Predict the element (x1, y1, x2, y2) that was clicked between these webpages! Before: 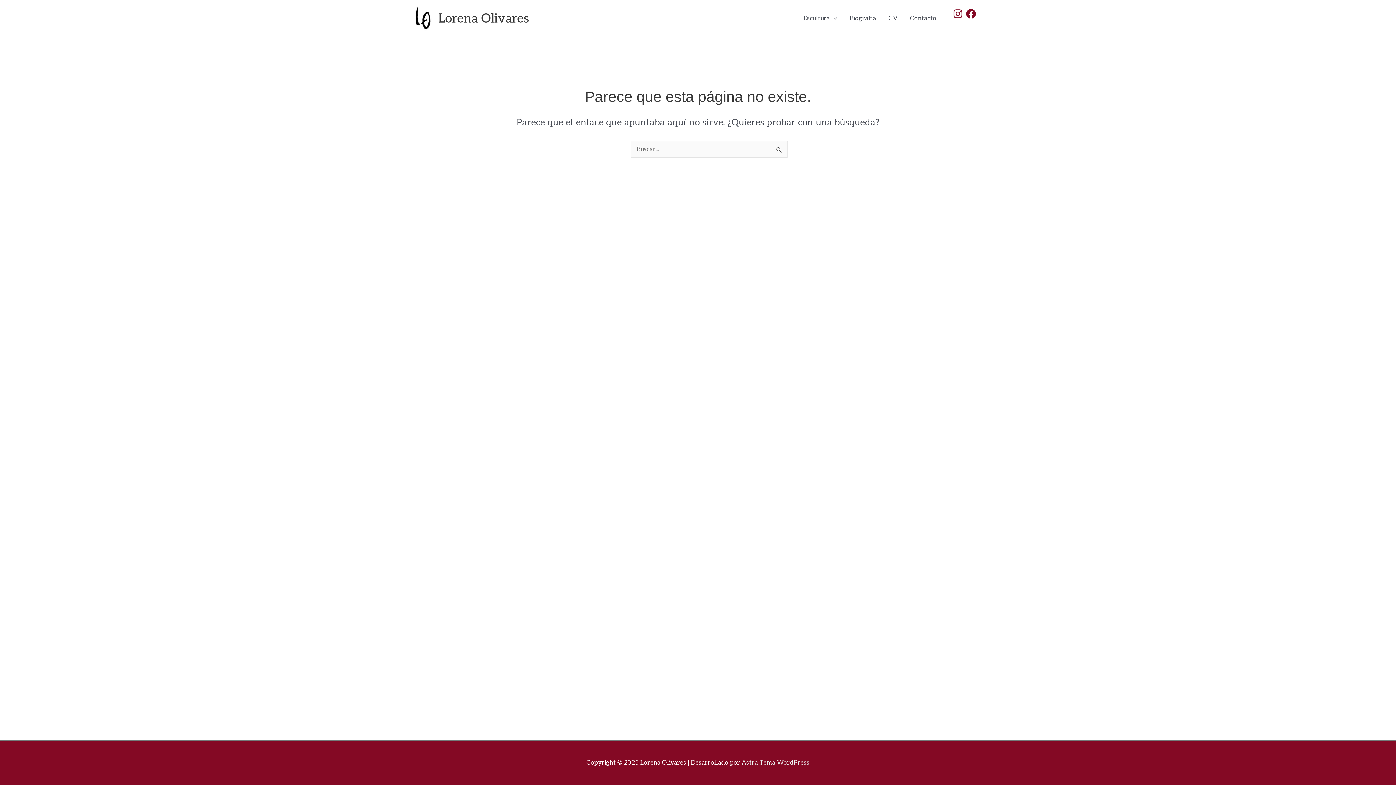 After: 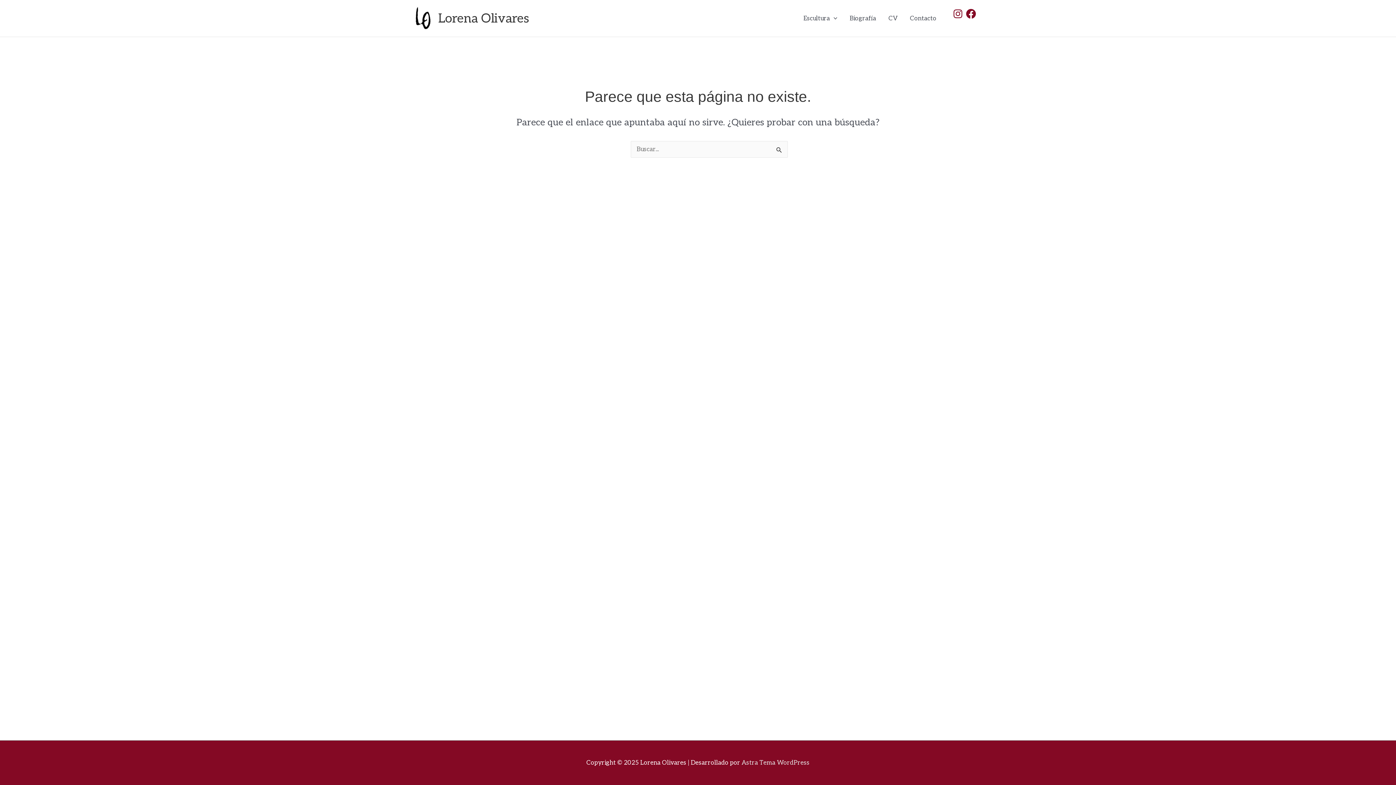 Action: label: Facebook bbox: (965, 7, 976, 19)